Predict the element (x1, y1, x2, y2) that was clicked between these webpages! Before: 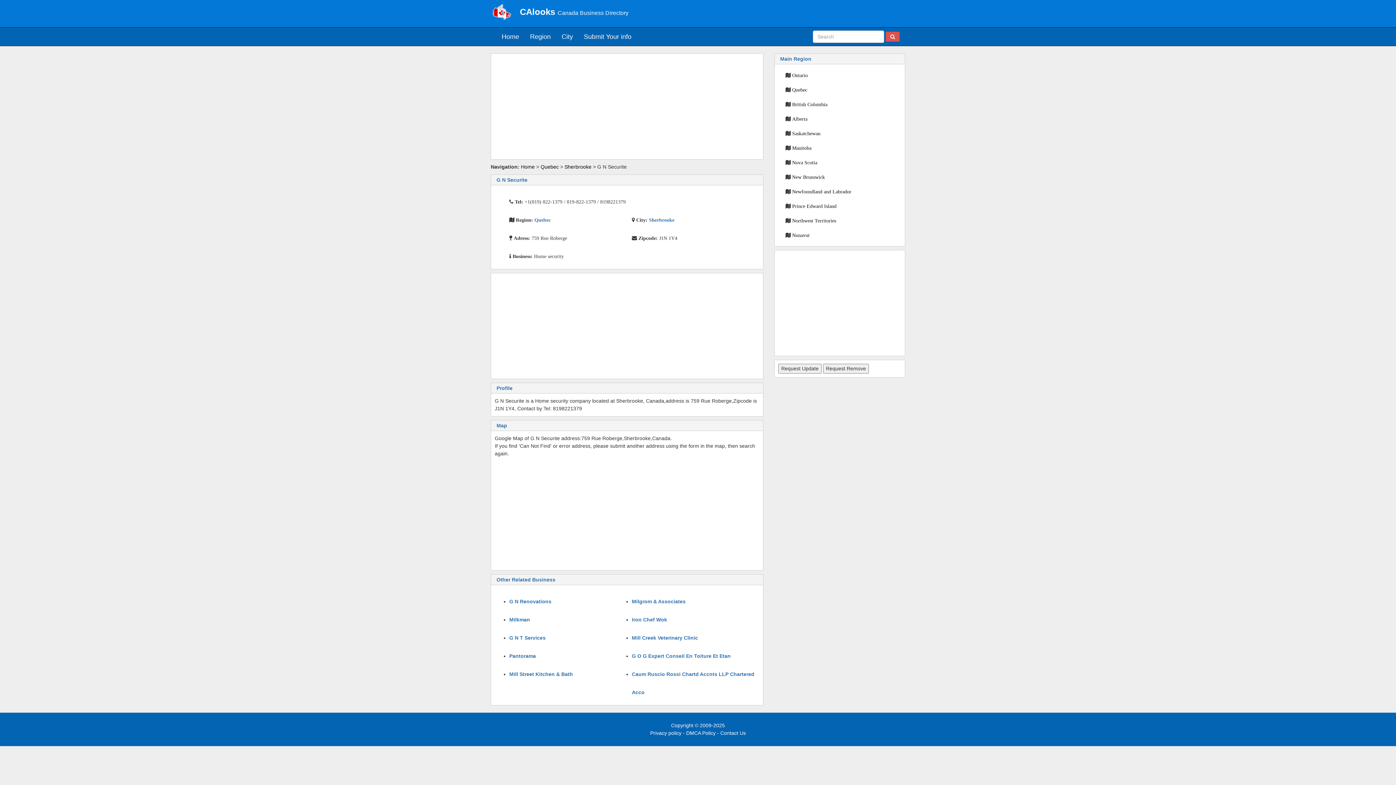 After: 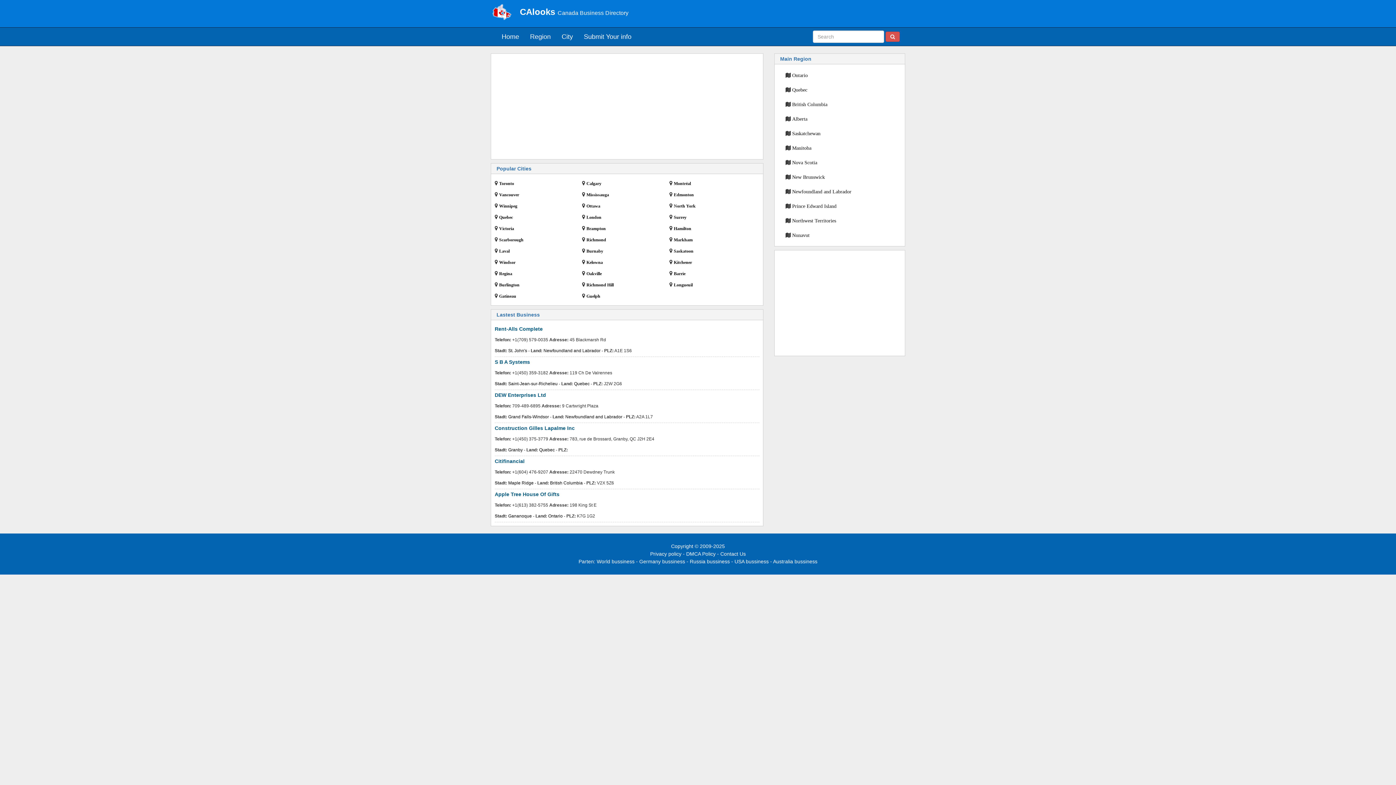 Action: bbox: (490, 0, 512, 25)